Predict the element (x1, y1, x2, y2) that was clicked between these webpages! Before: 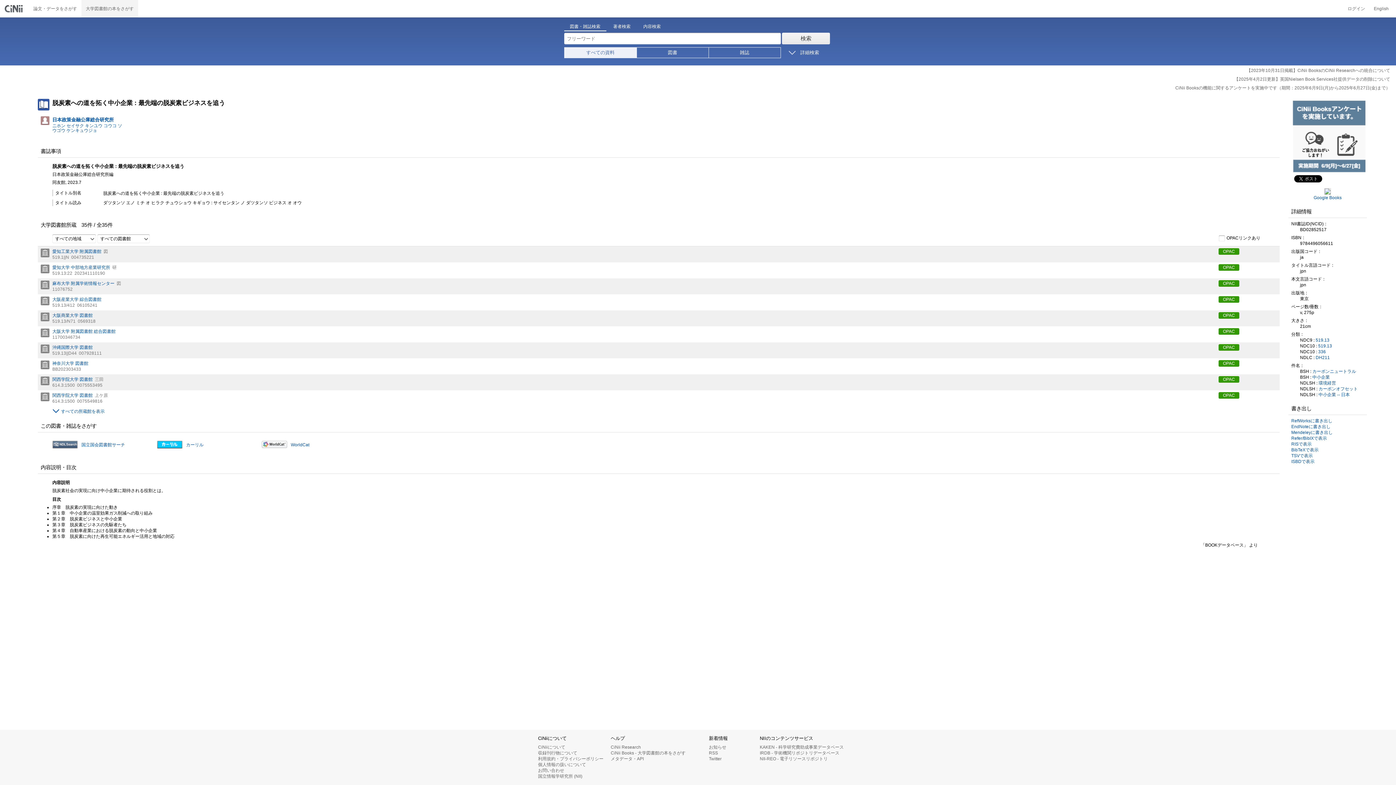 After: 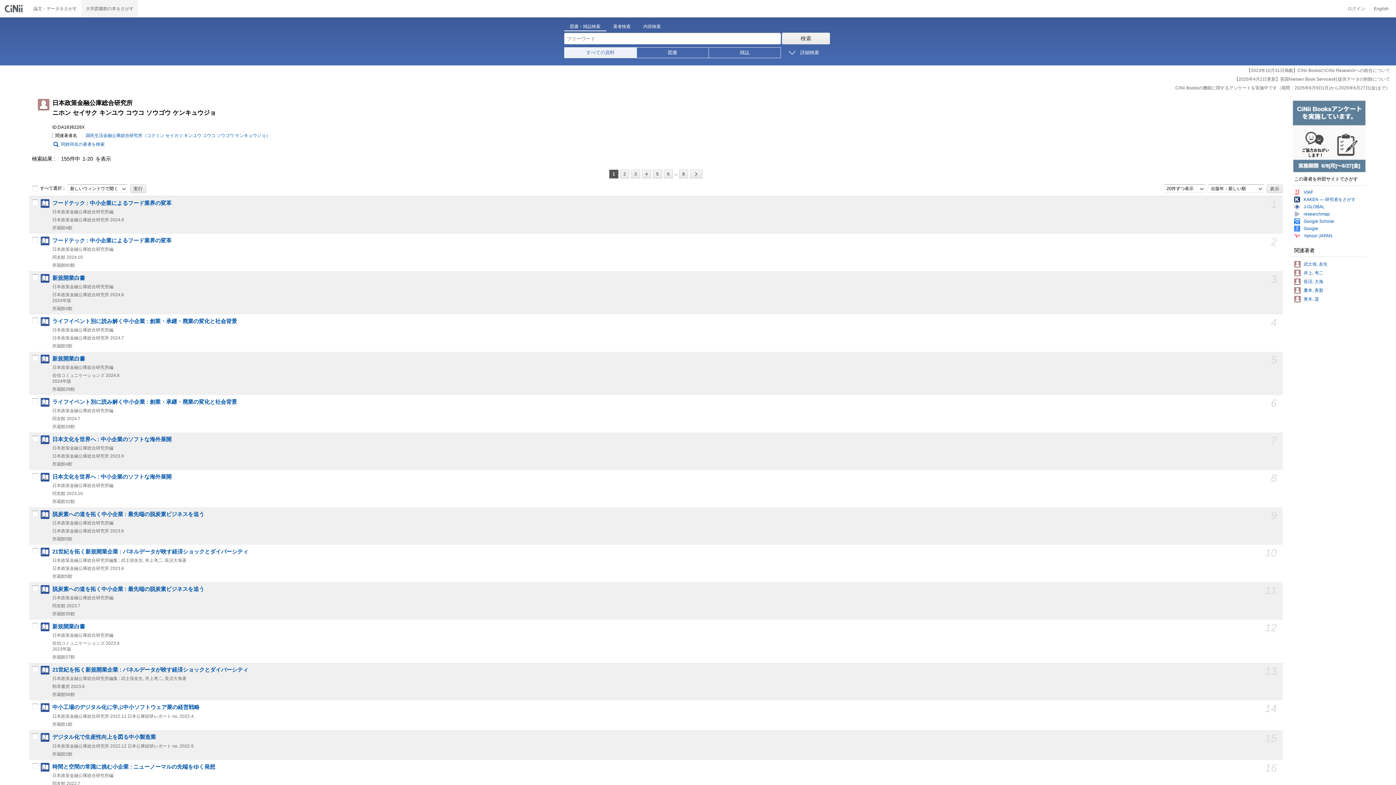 Action: bbox: (52, 117, 122, 133) label: 日本政策金融公庫総合研究所
ニホン セイサク キンユウ コウコ ソウゴウ ケンキュウジョ